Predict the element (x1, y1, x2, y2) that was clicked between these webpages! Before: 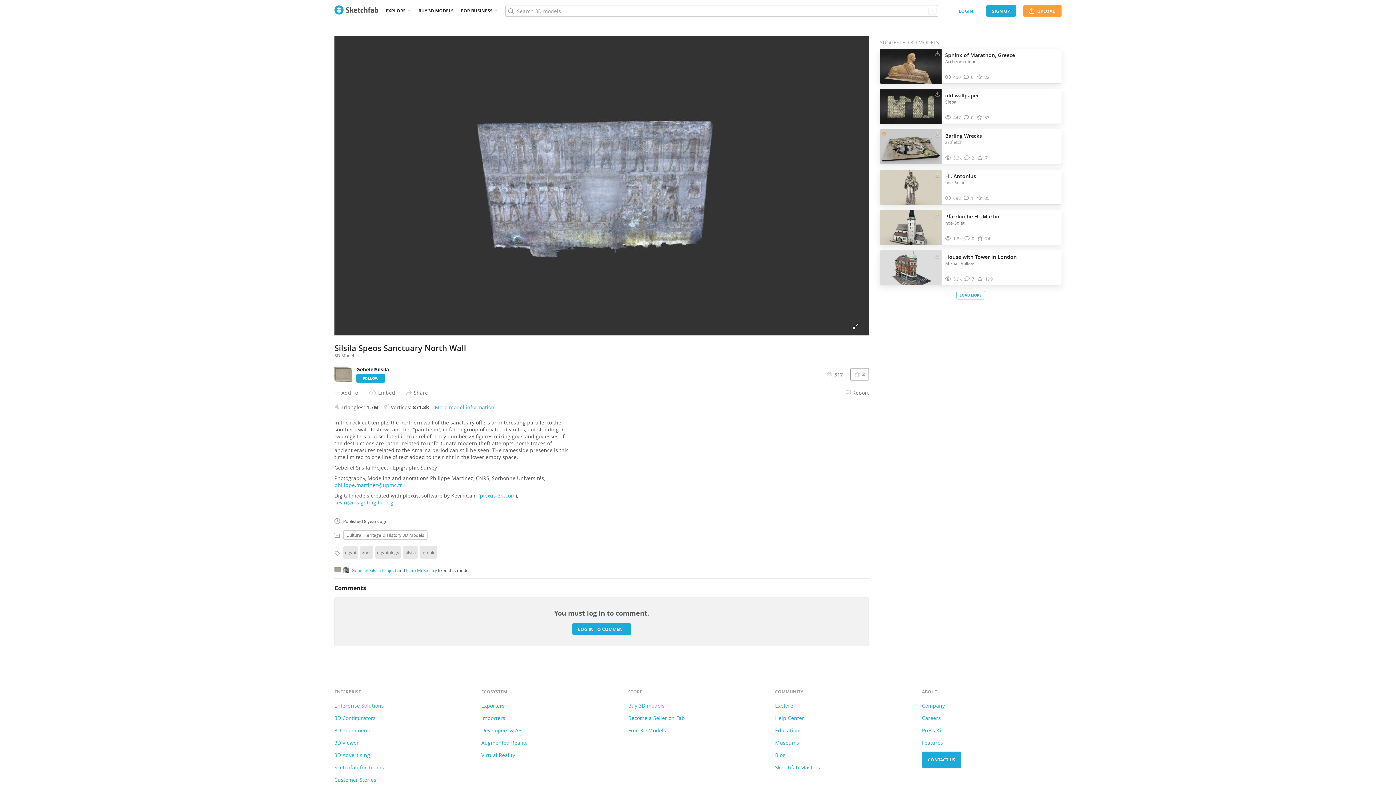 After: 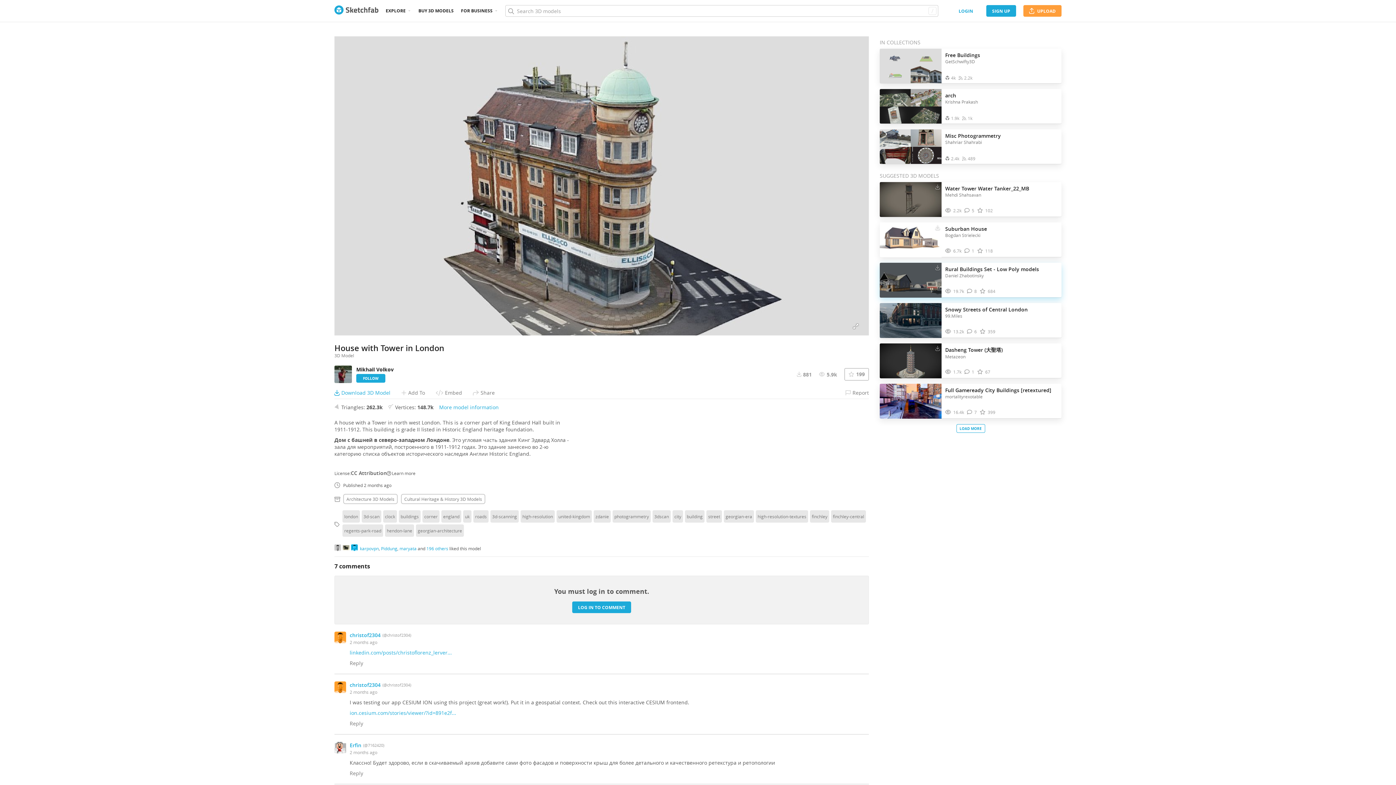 Action: label: Comment House with Tower in London 3D model bbox: (964, 276, 974, 282)